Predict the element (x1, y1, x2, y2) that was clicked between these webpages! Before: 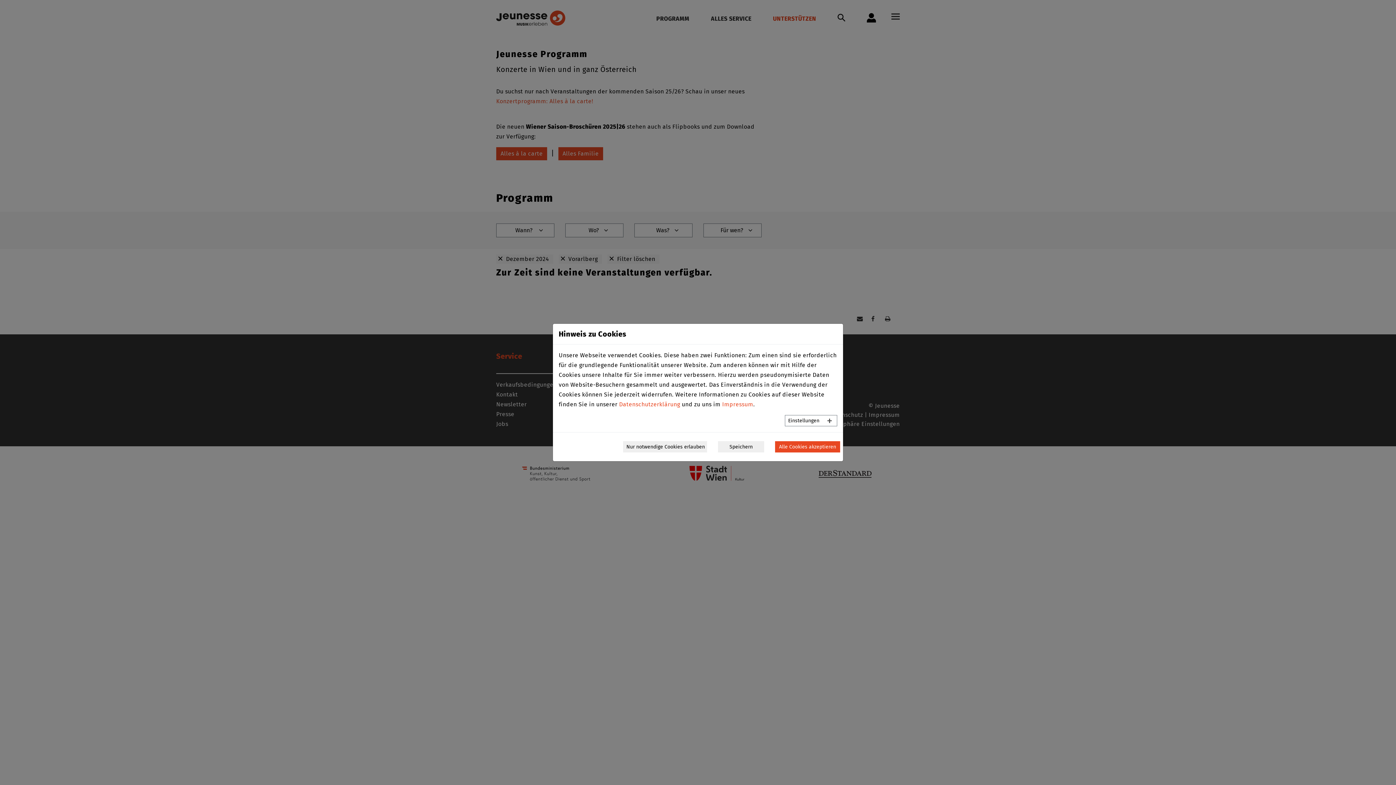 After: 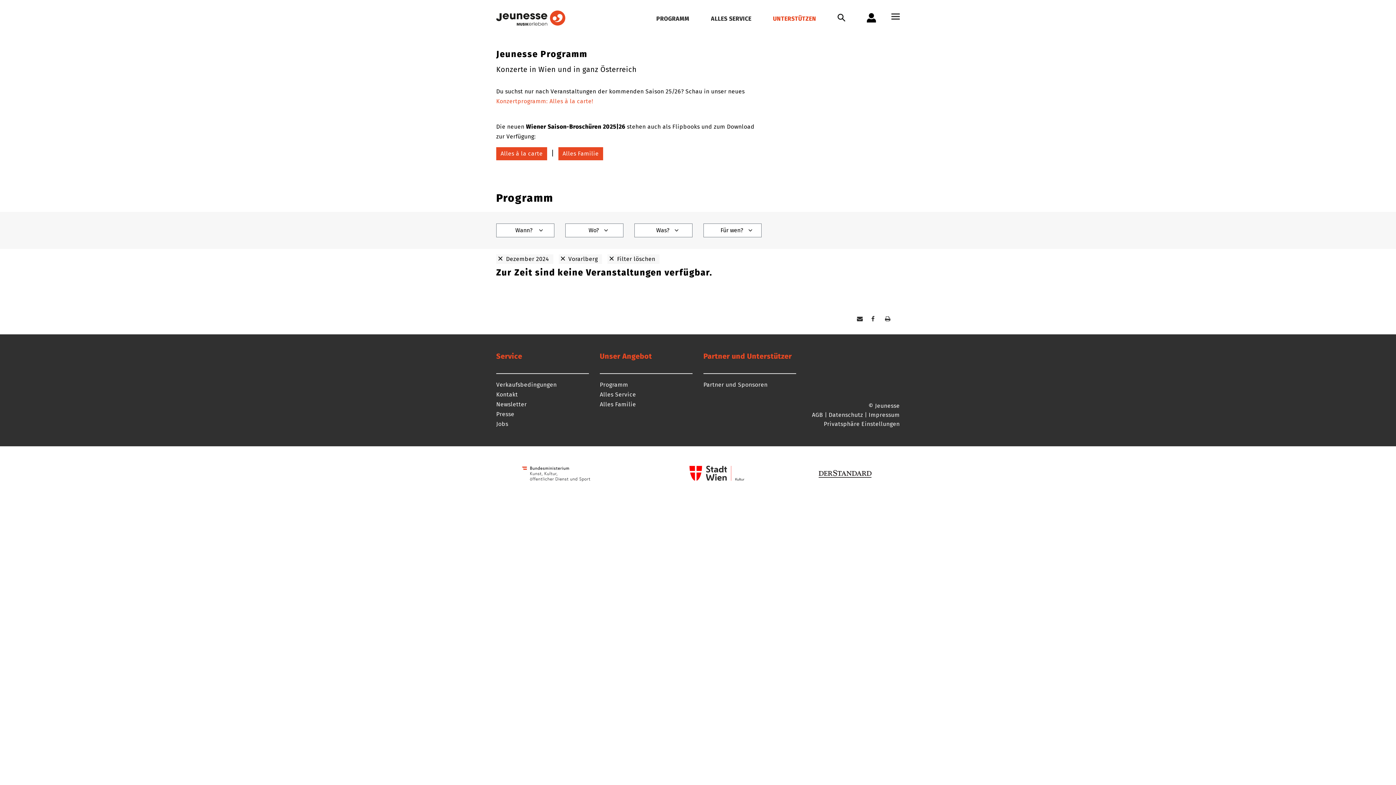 Action: bbox: (718, 441, 764, 452) label: Speichern